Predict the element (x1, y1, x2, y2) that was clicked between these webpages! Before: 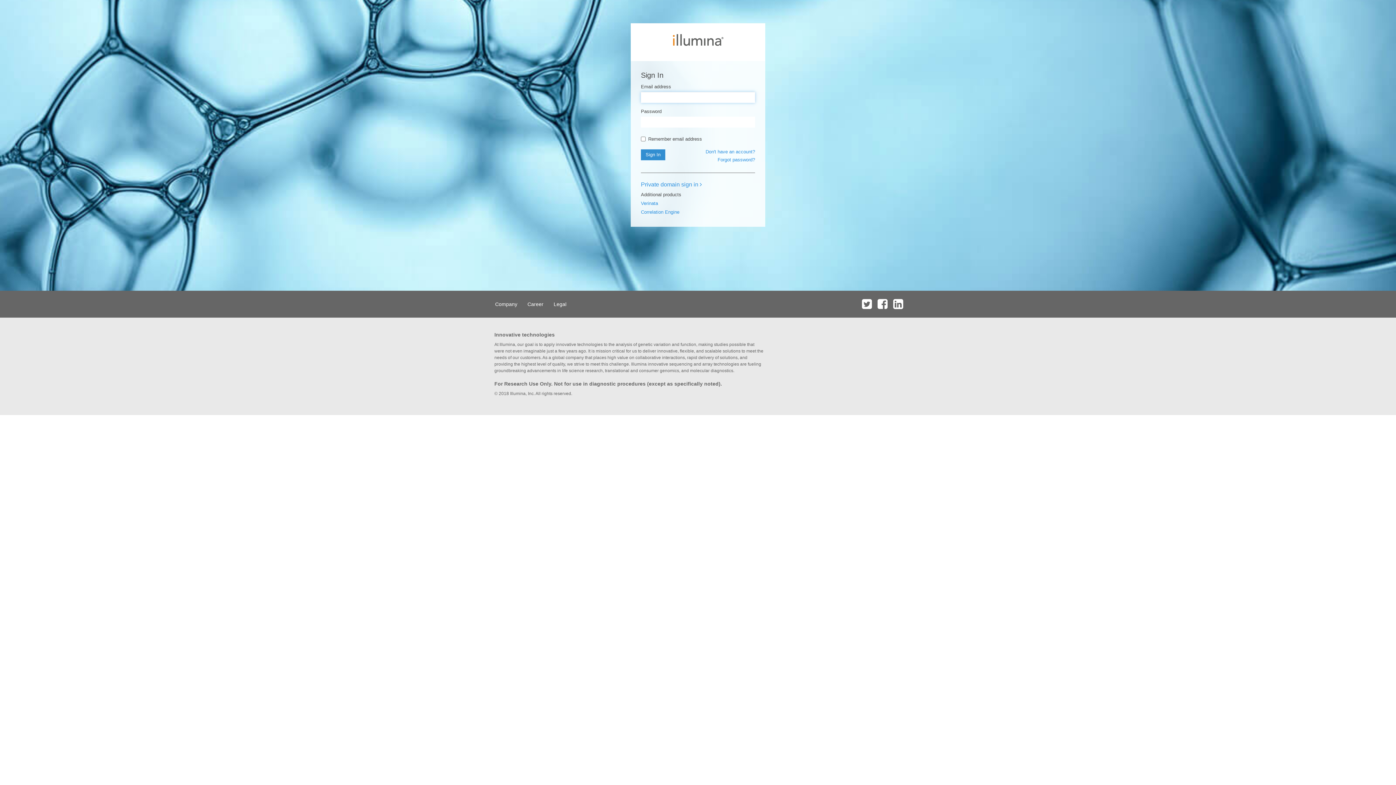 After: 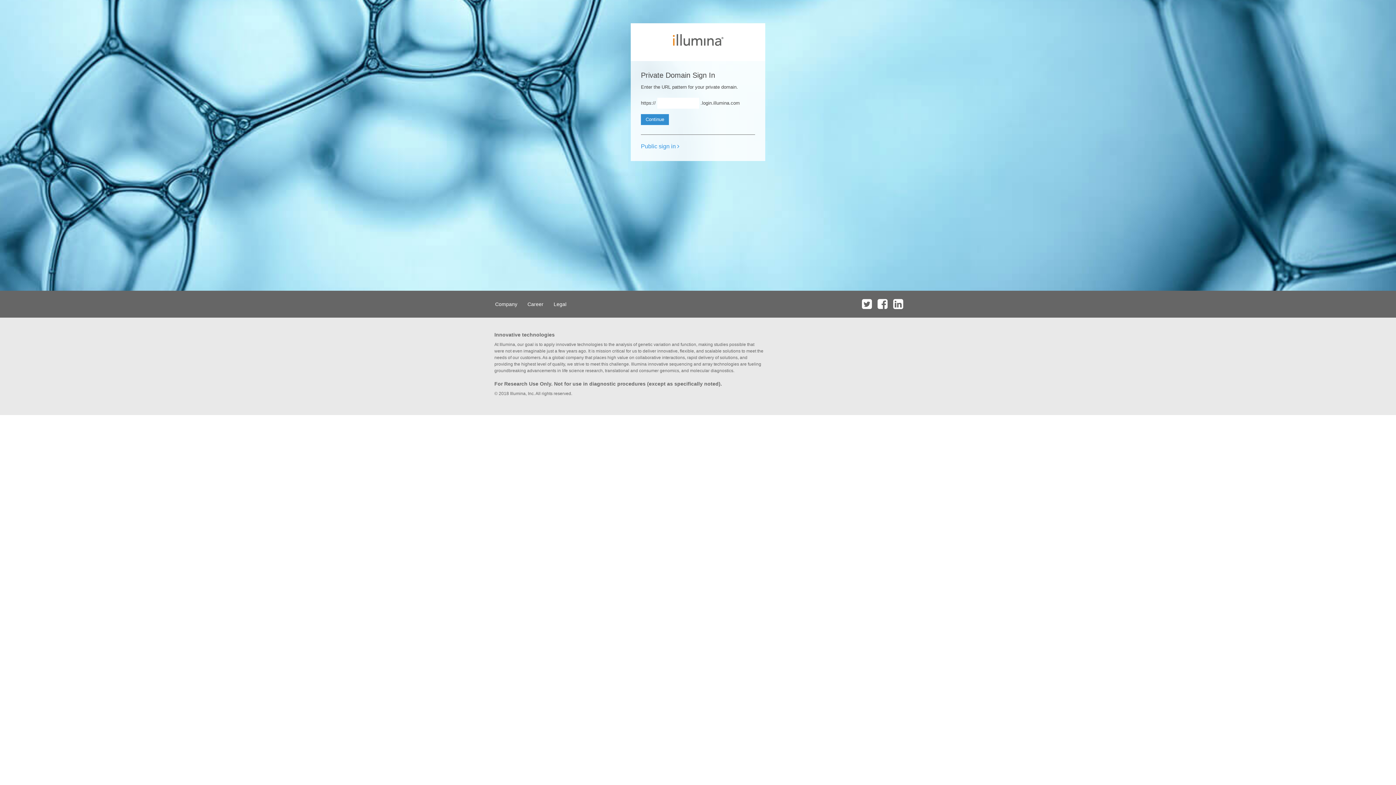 Action: bbox: (641, 181, 702, 187) label: Private domain sign in 